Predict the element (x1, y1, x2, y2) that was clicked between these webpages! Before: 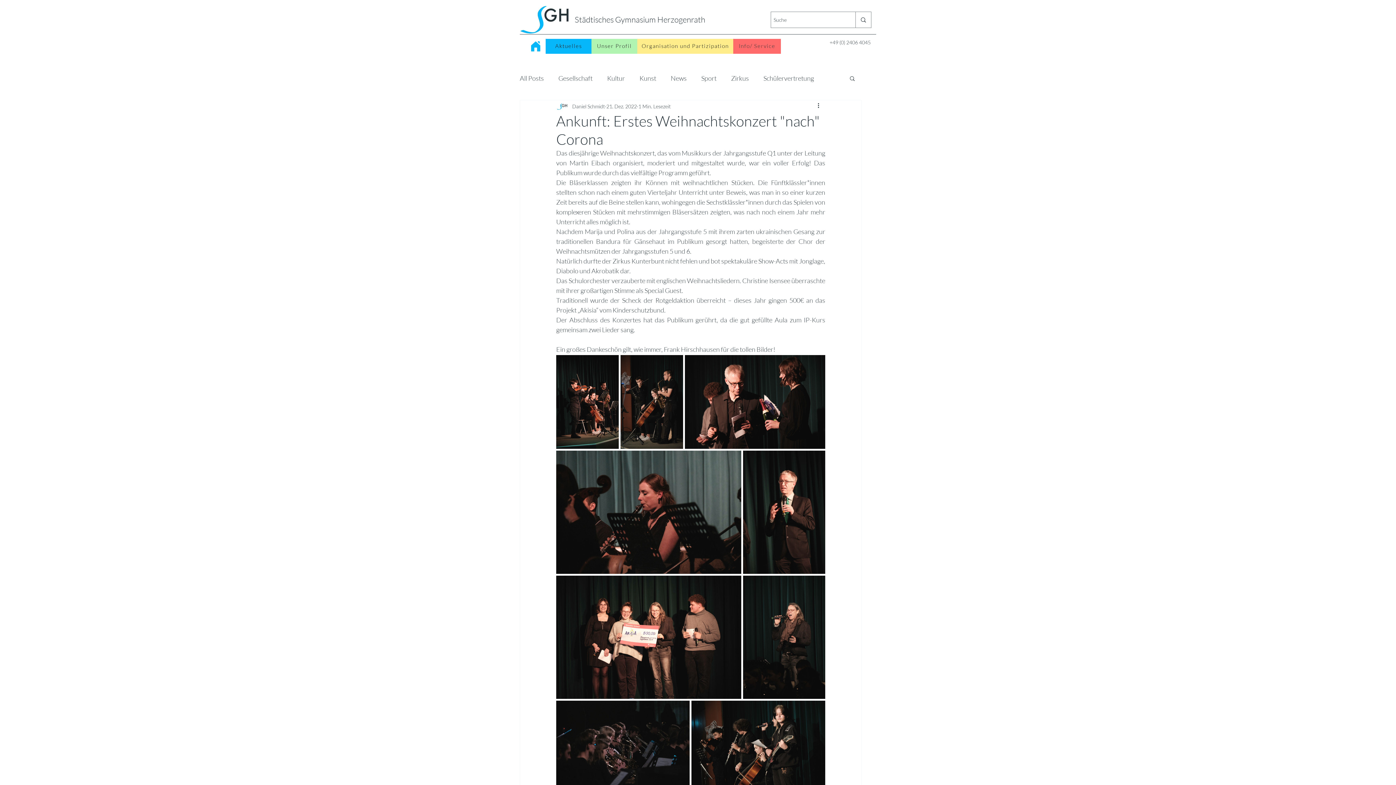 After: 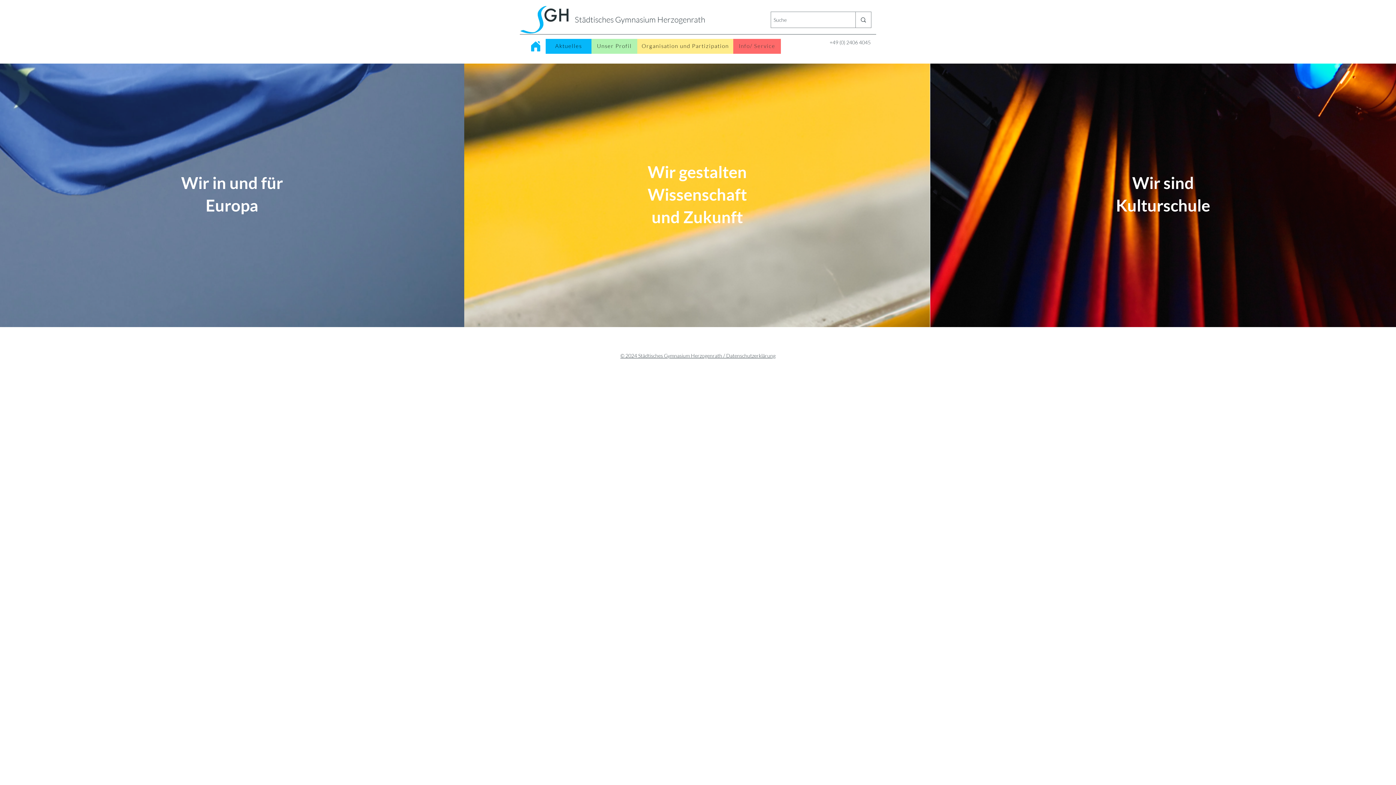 Action: bbox: (520, 5, 569, 34)